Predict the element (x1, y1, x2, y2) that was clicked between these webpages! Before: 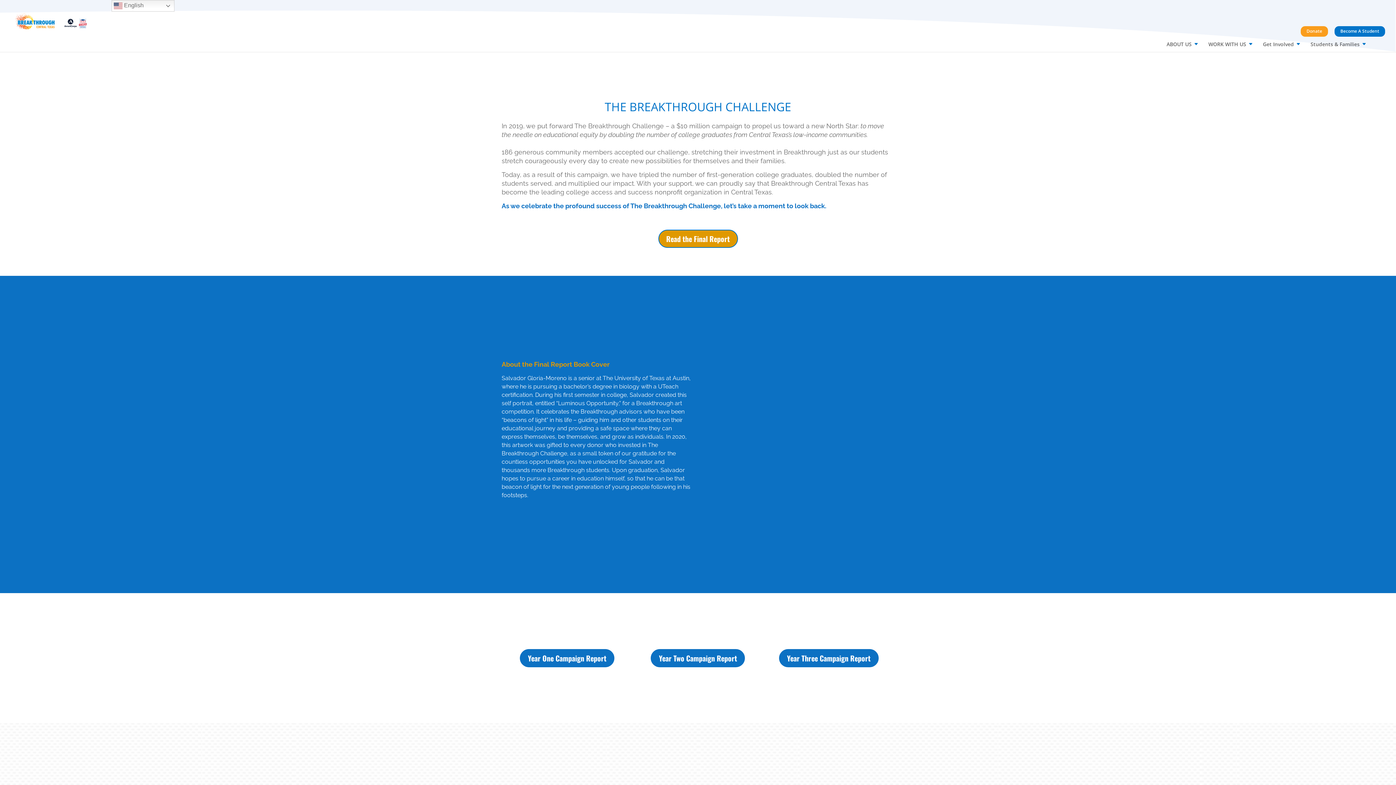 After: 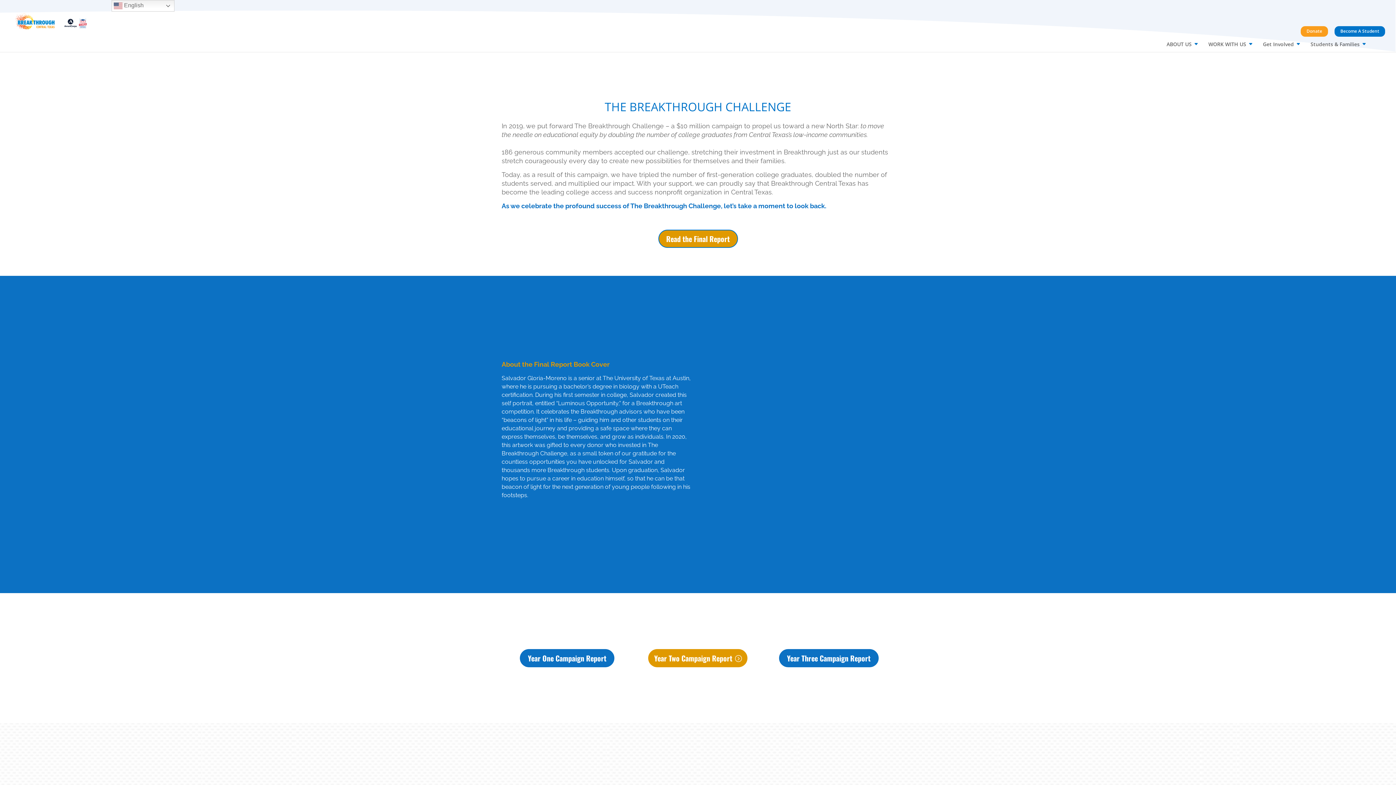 Action: label: Year Two Campaign Report bbox: (651, 649, 745, 667)